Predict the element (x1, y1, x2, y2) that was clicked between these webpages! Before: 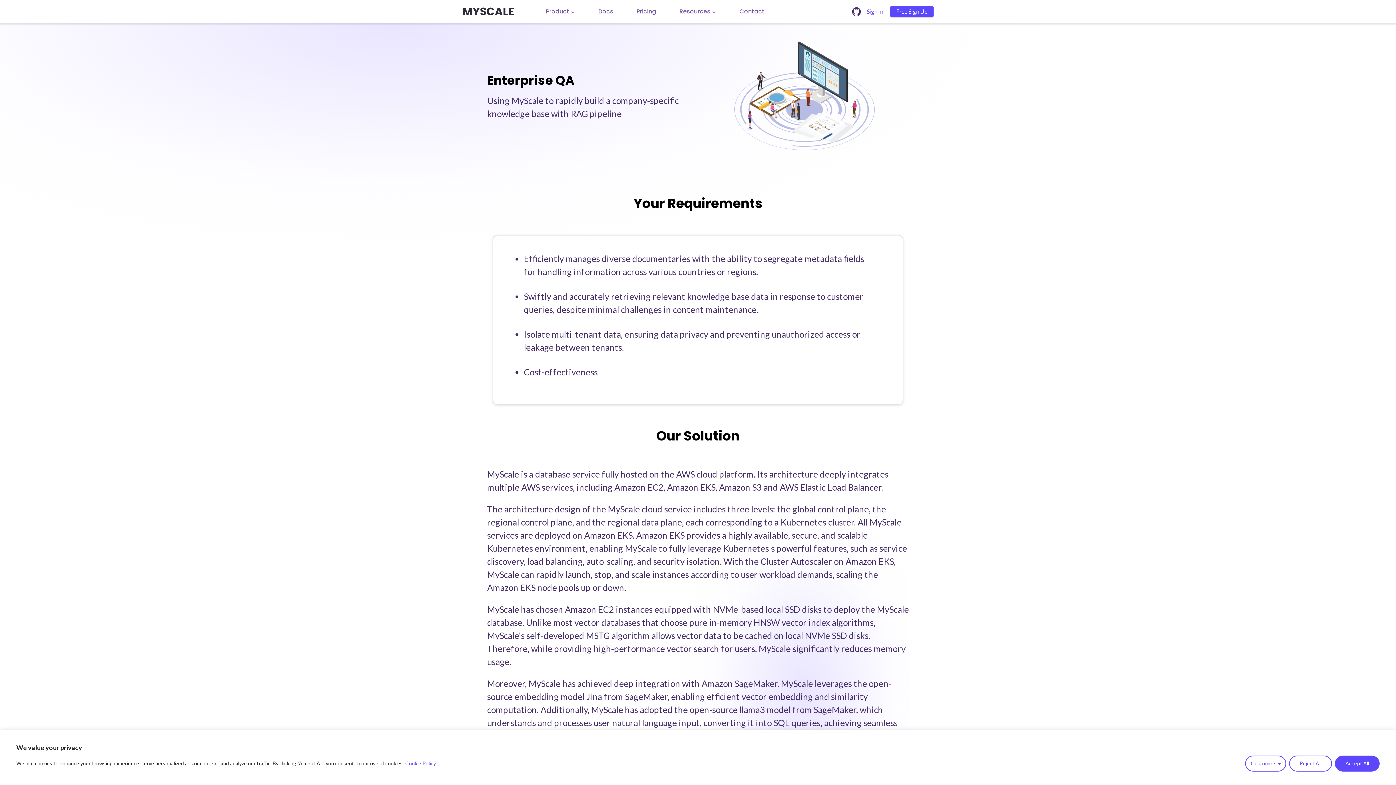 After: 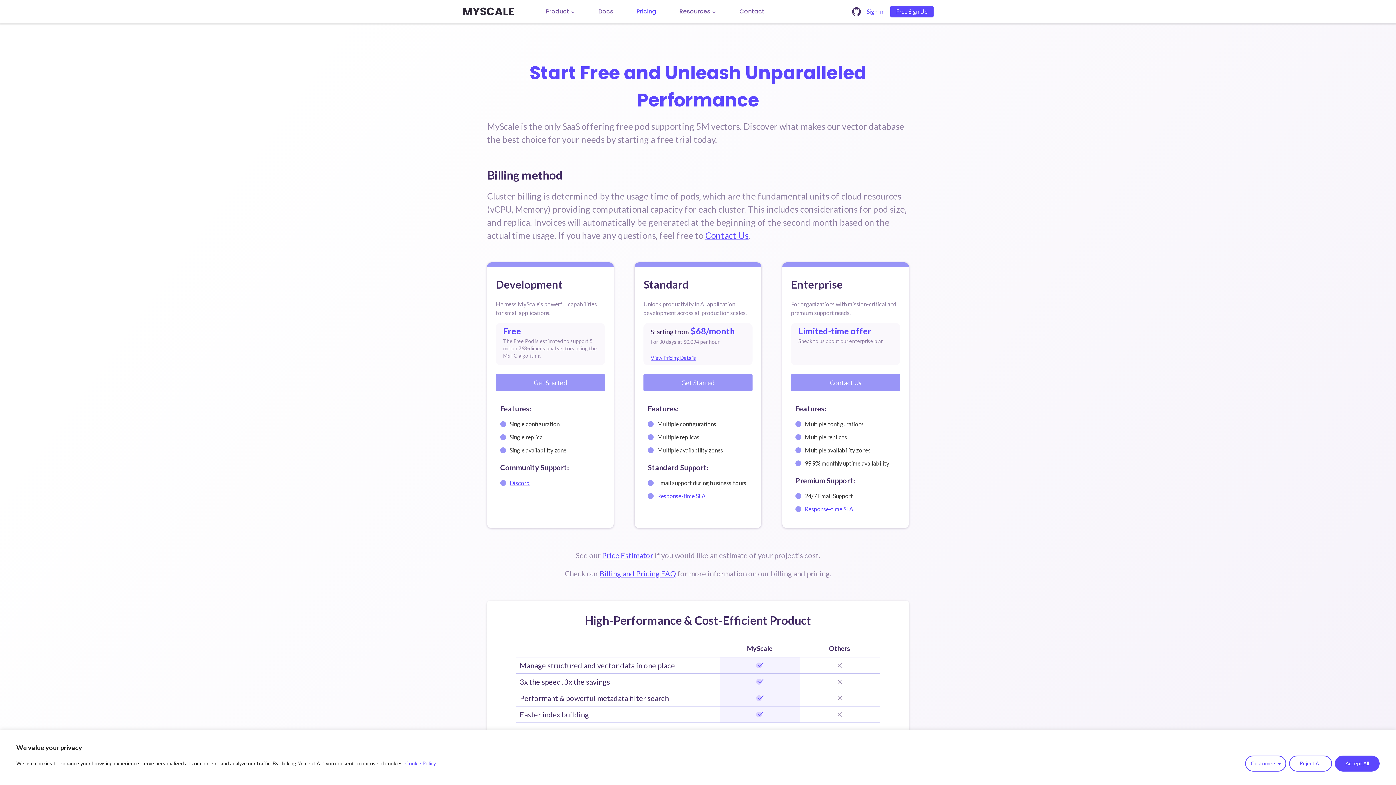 Action: label: Pricing bbox: (633, 5, 659, 17)